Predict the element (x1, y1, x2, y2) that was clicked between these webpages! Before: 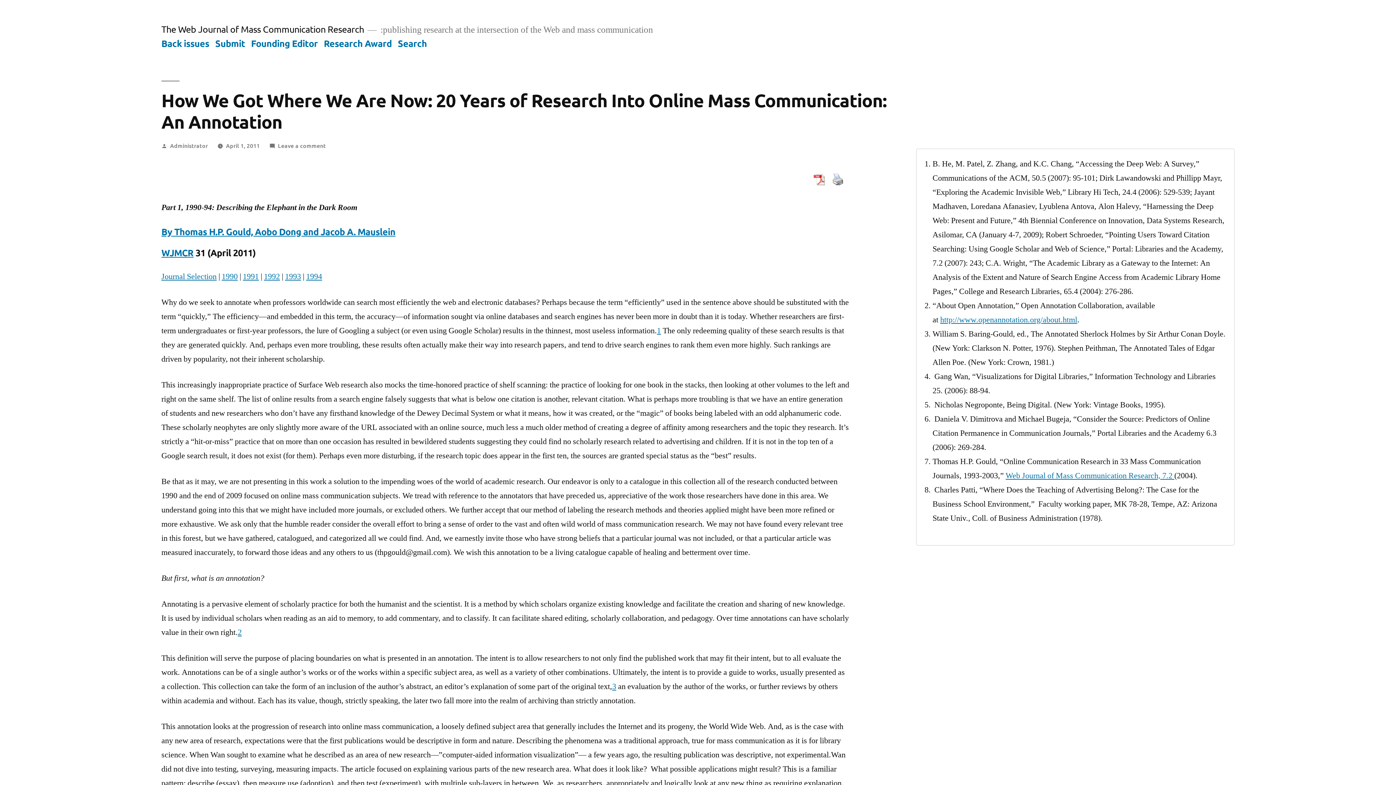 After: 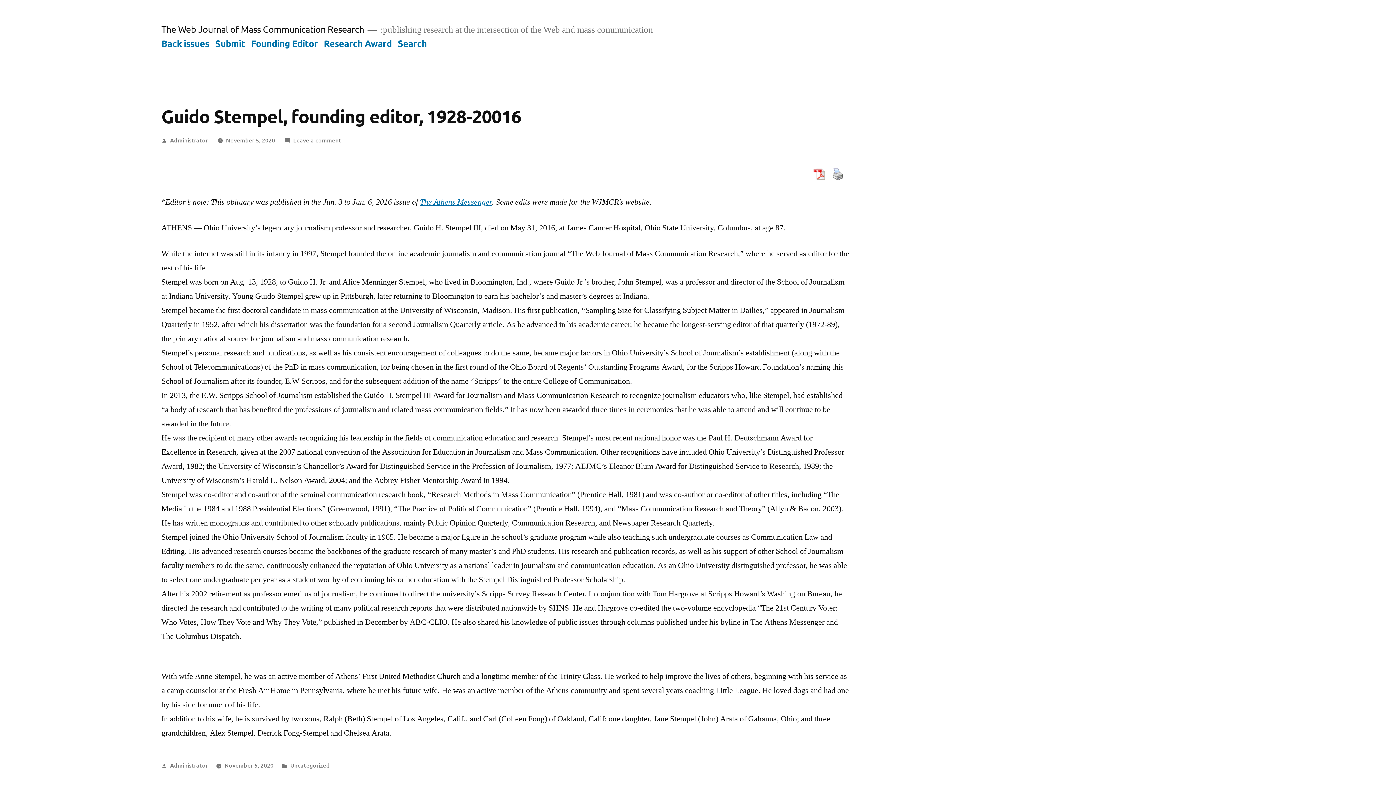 Action: label: Founding Editor bbox: (251, 37, 317, 48)